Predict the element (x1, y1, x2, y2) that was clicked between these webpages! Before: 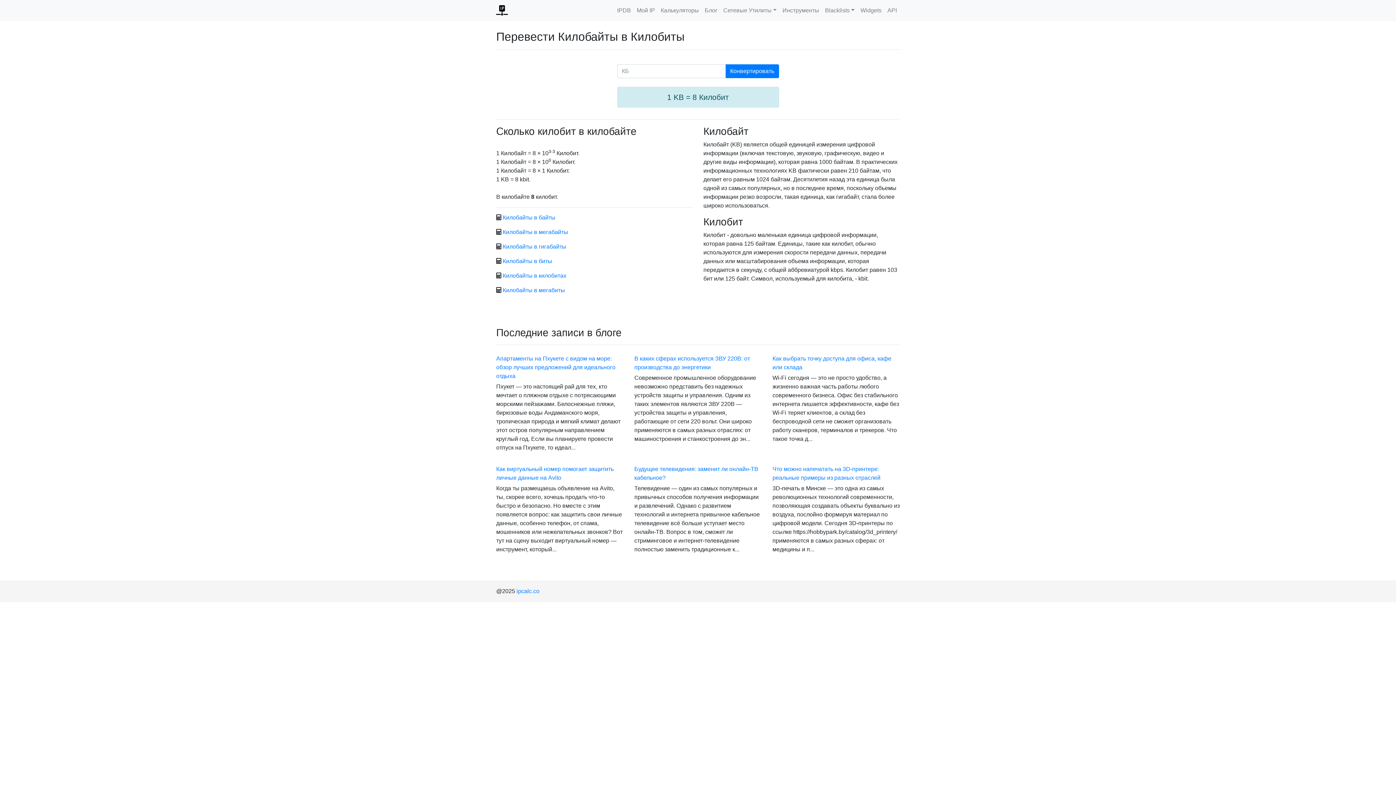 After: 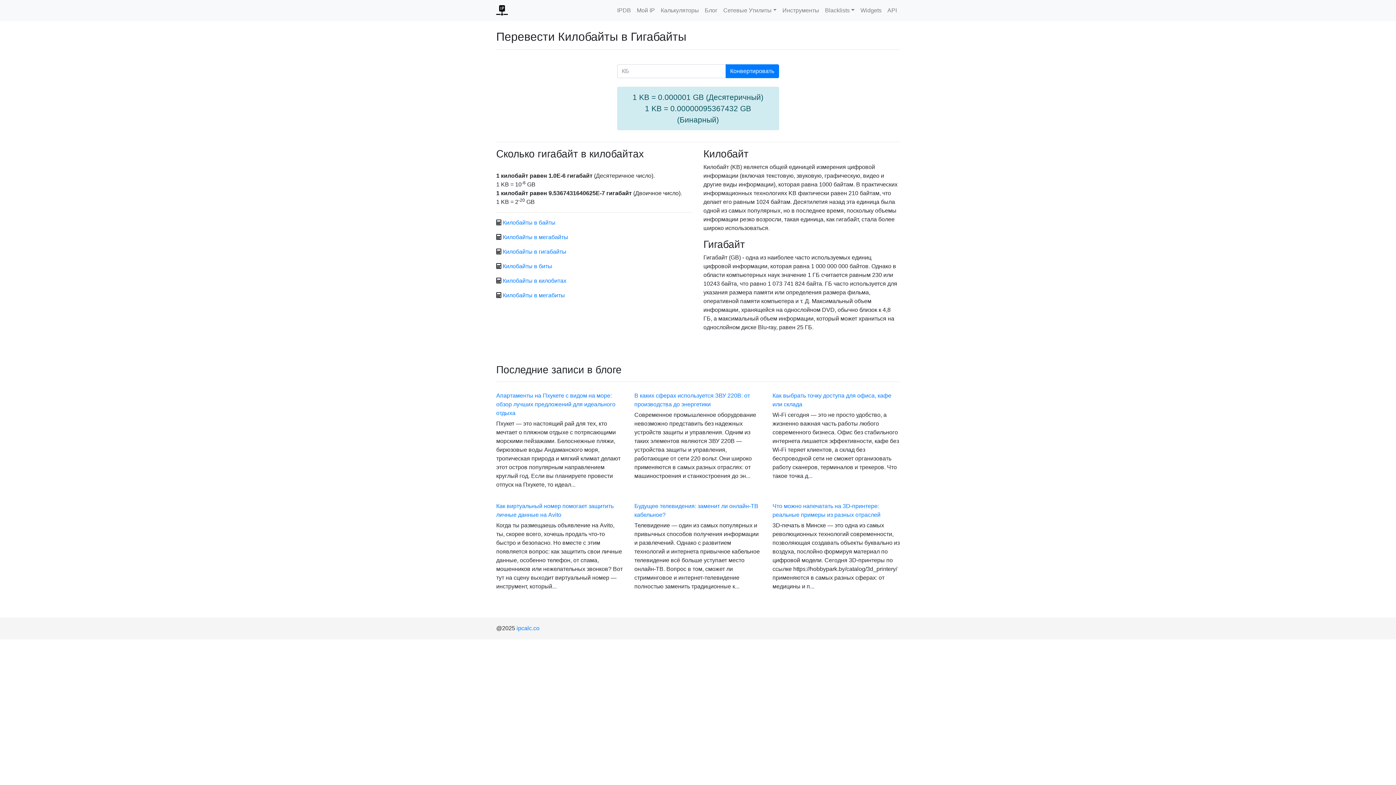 Action: bbox: (502, 243, 566, 249) label: Килобайты в гигабайты